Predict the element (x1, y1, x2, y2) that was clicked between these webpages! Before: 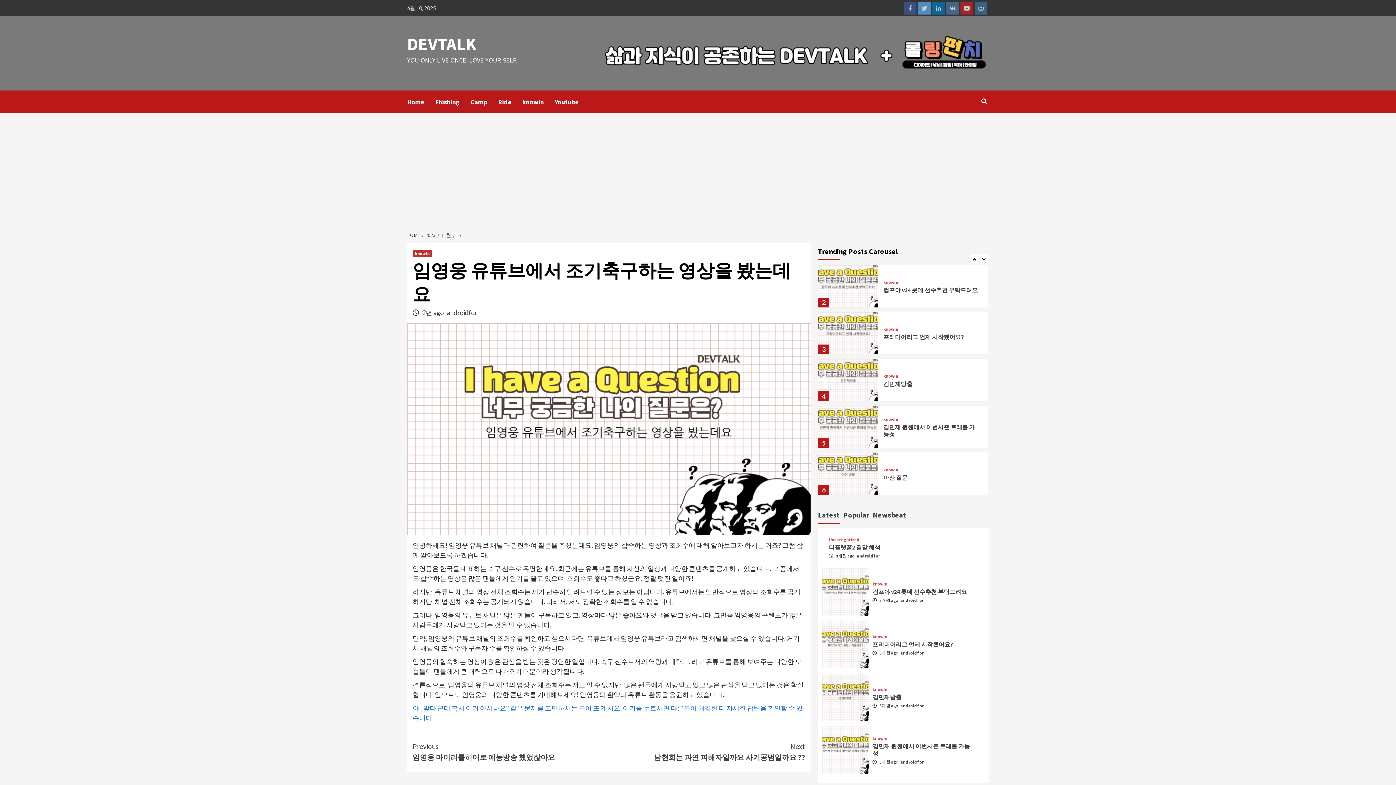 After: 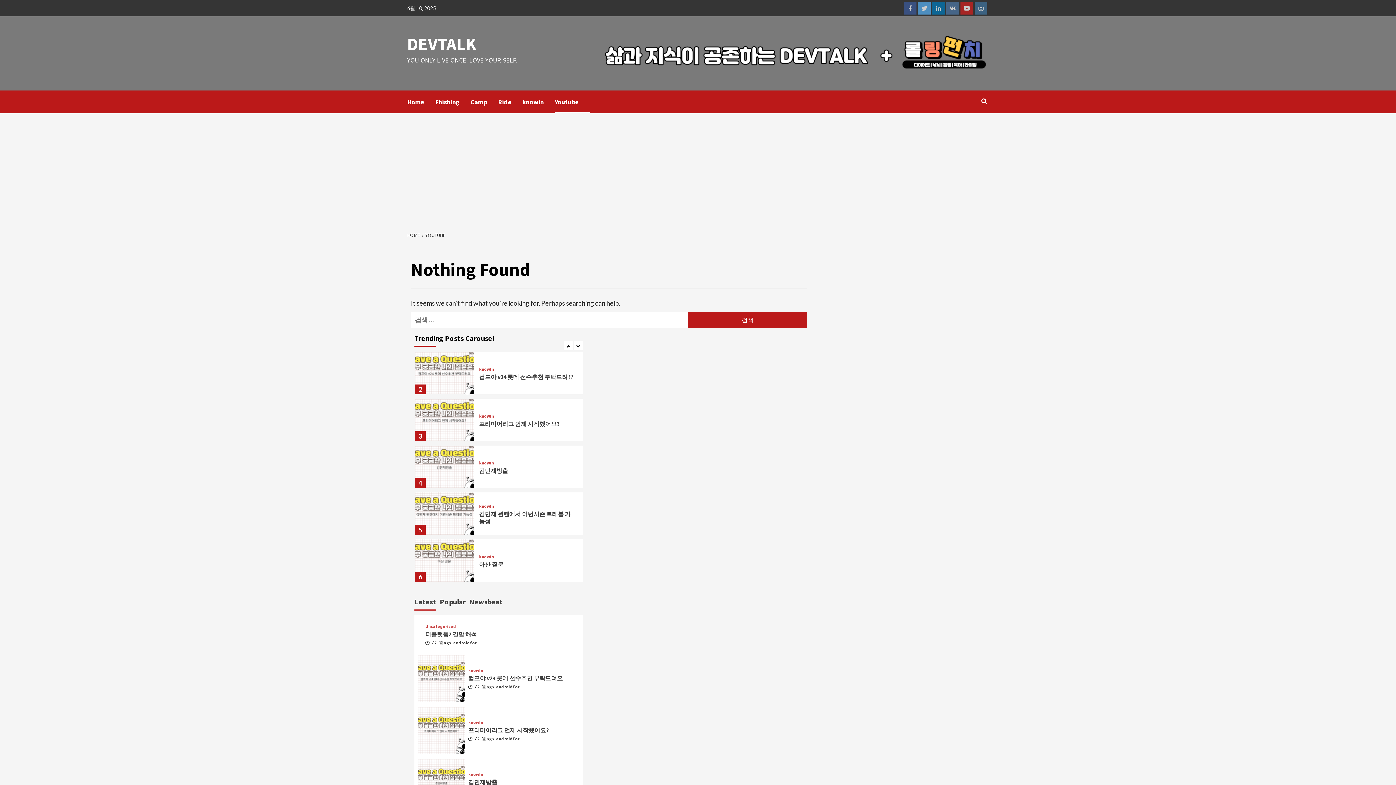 Action: label: Youtube bbox: (554, 90, 589, 113)